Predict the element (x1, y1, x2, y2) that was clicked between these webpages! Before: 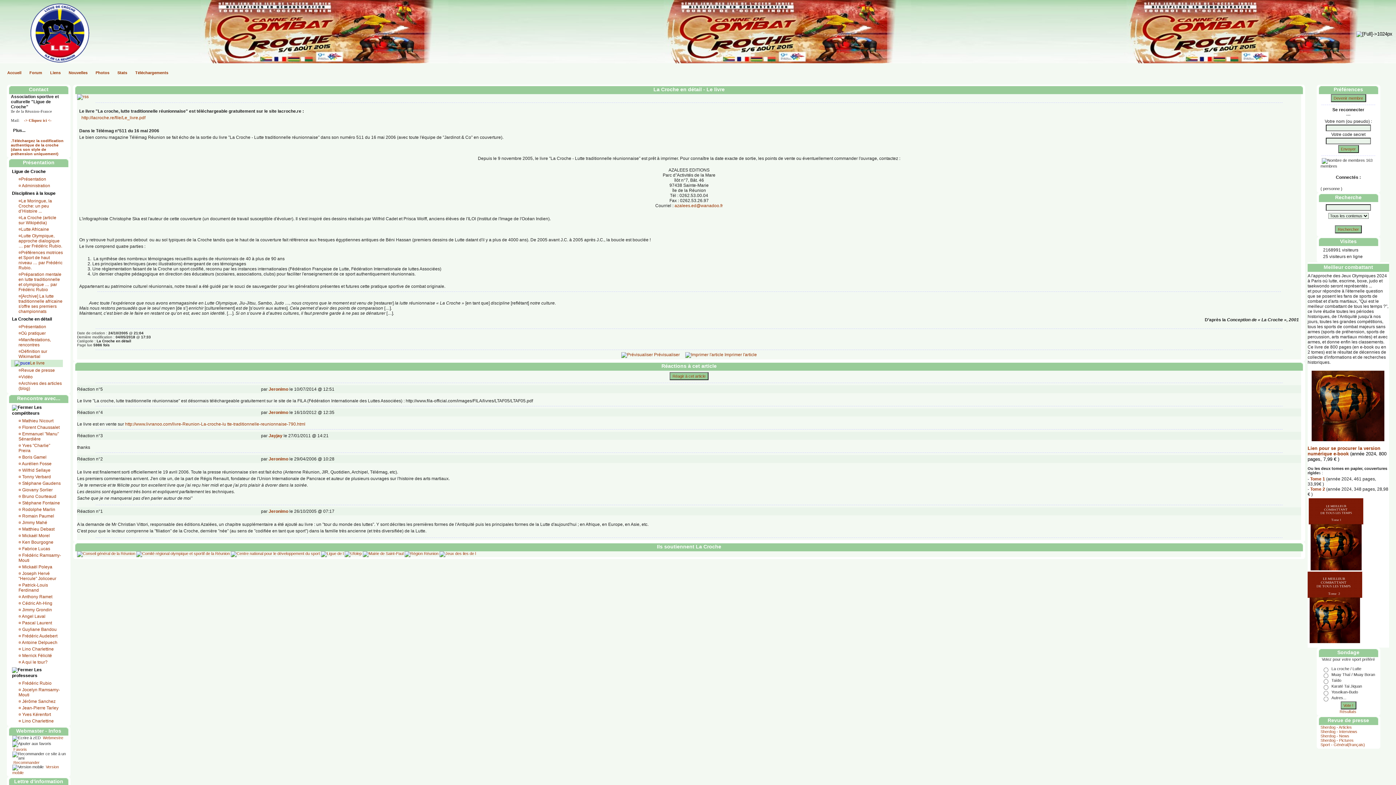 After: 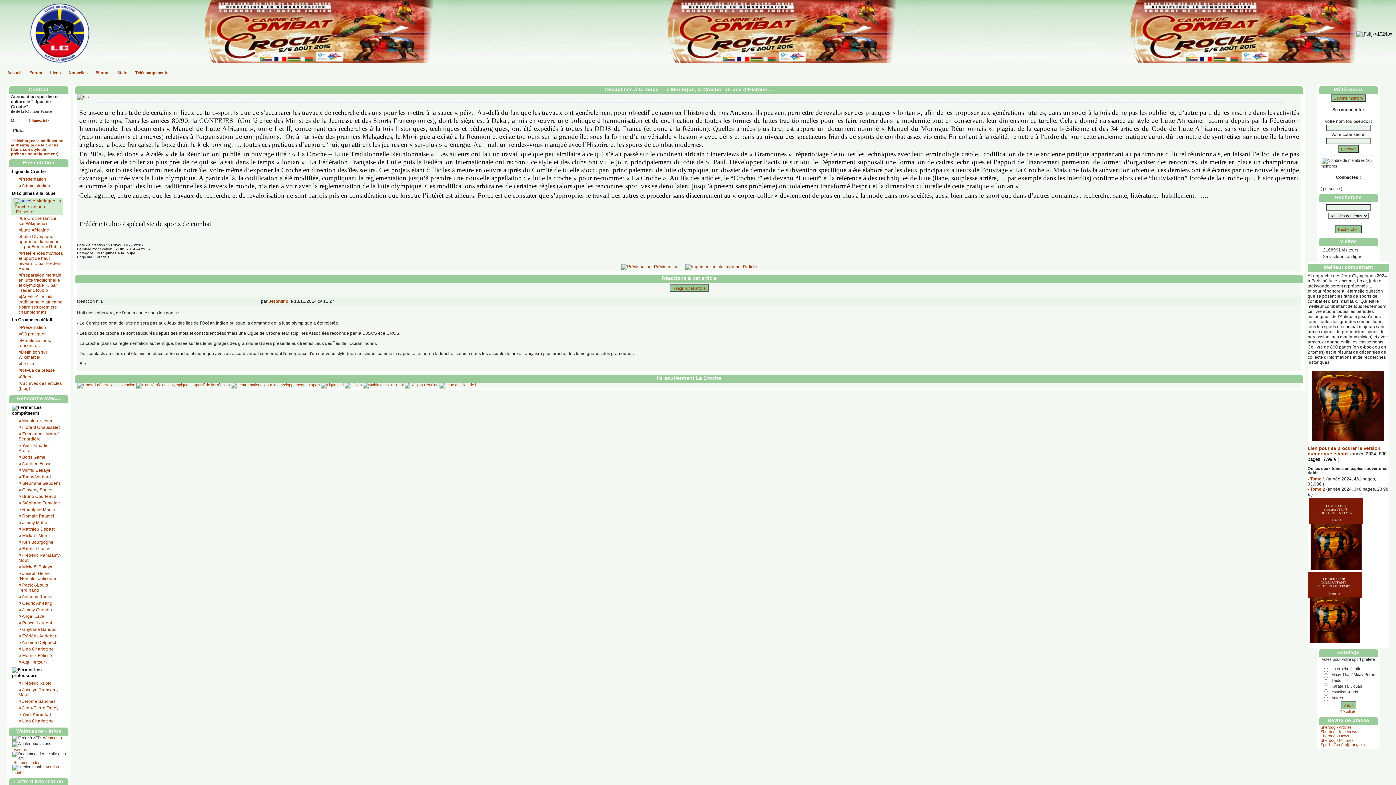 Action: label: Le Moringue, la Croche: un peu d’Histoire ... bbox: (18, 198, 52, 213)